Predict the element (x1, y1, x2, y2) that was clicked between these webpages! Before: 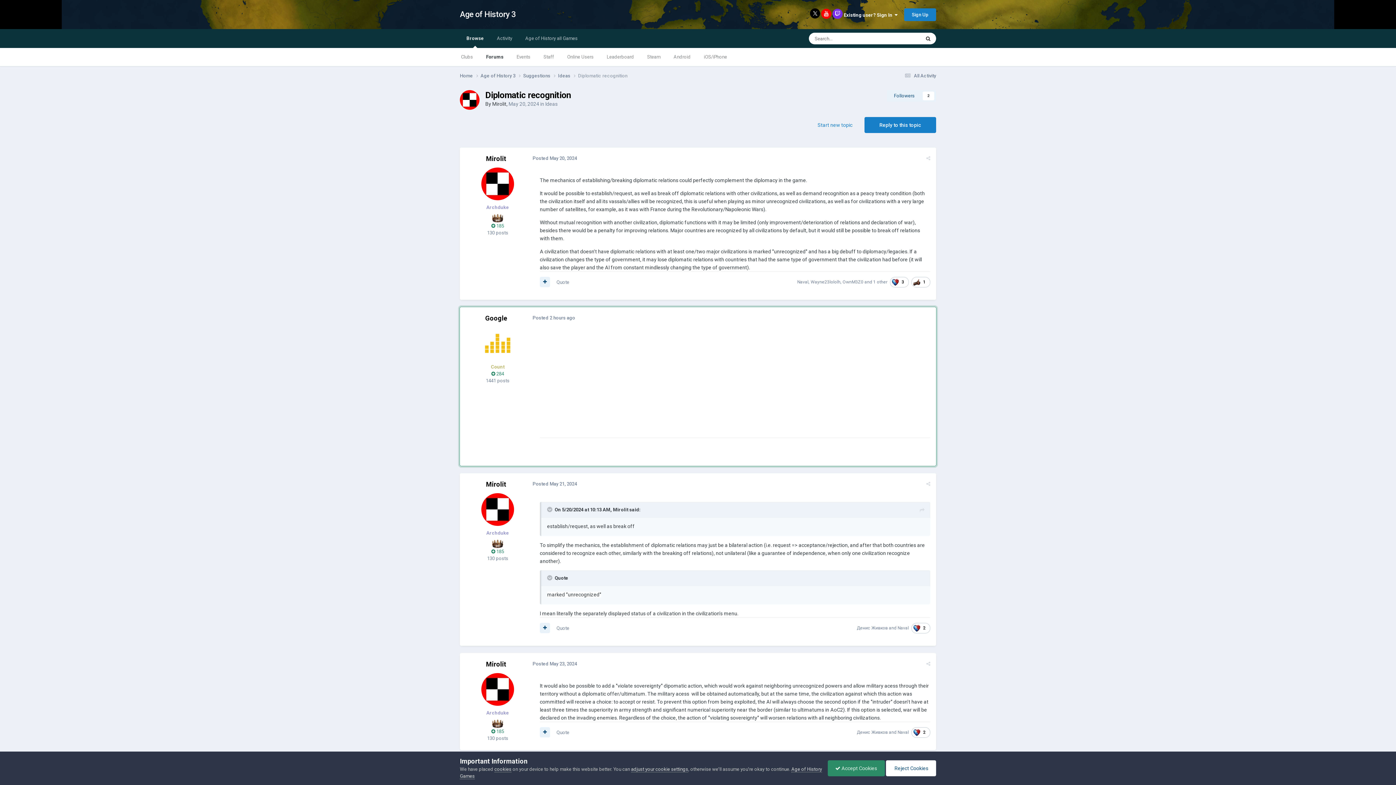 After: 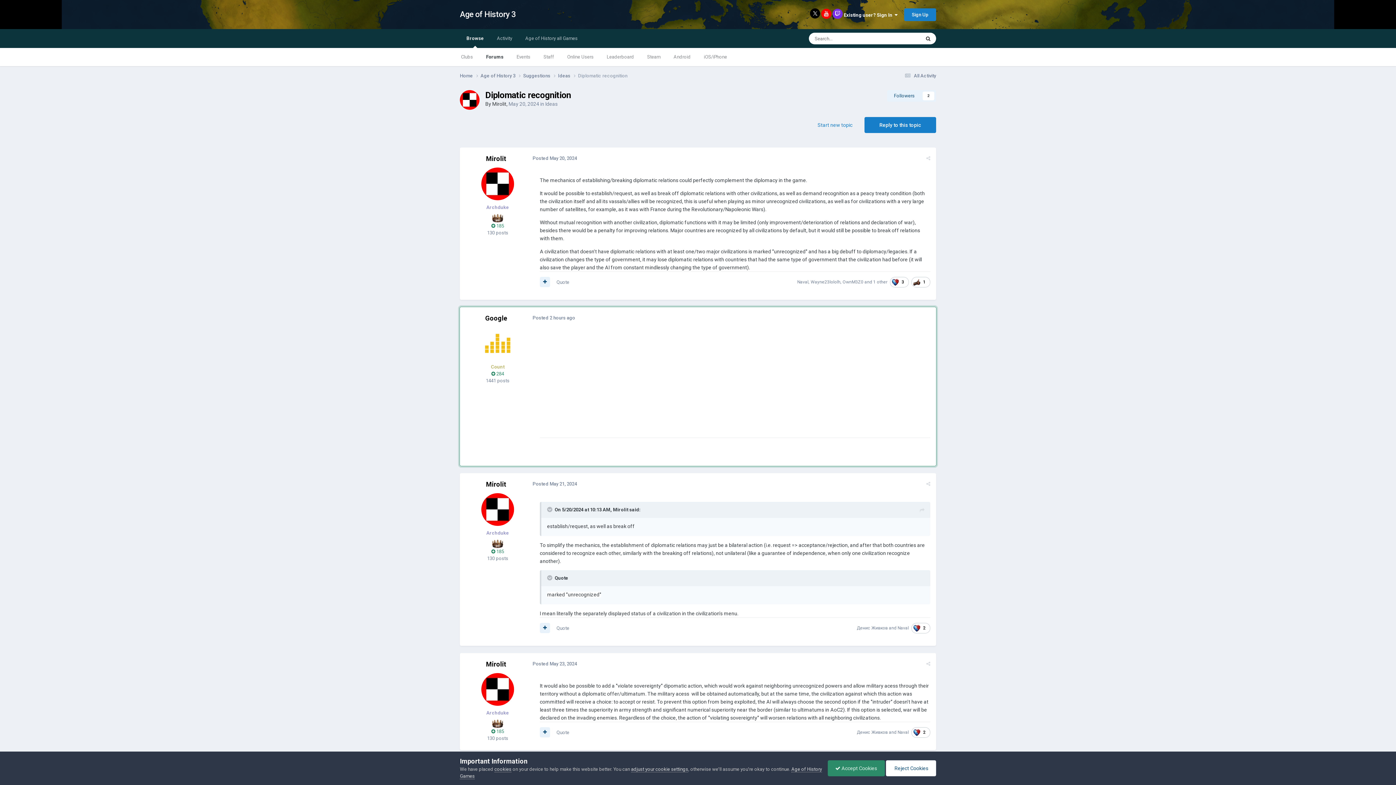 Action: bbox: (821, 8, 831, 18)